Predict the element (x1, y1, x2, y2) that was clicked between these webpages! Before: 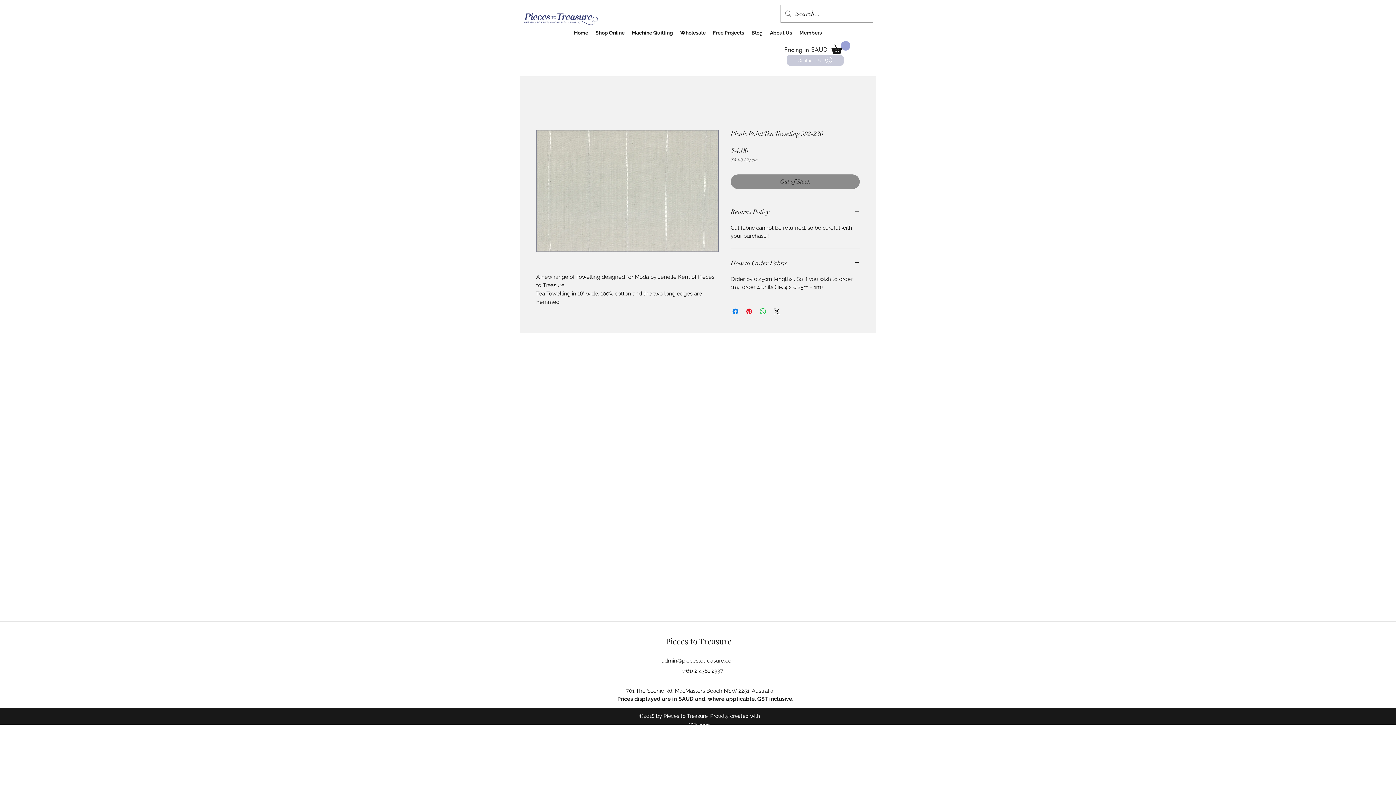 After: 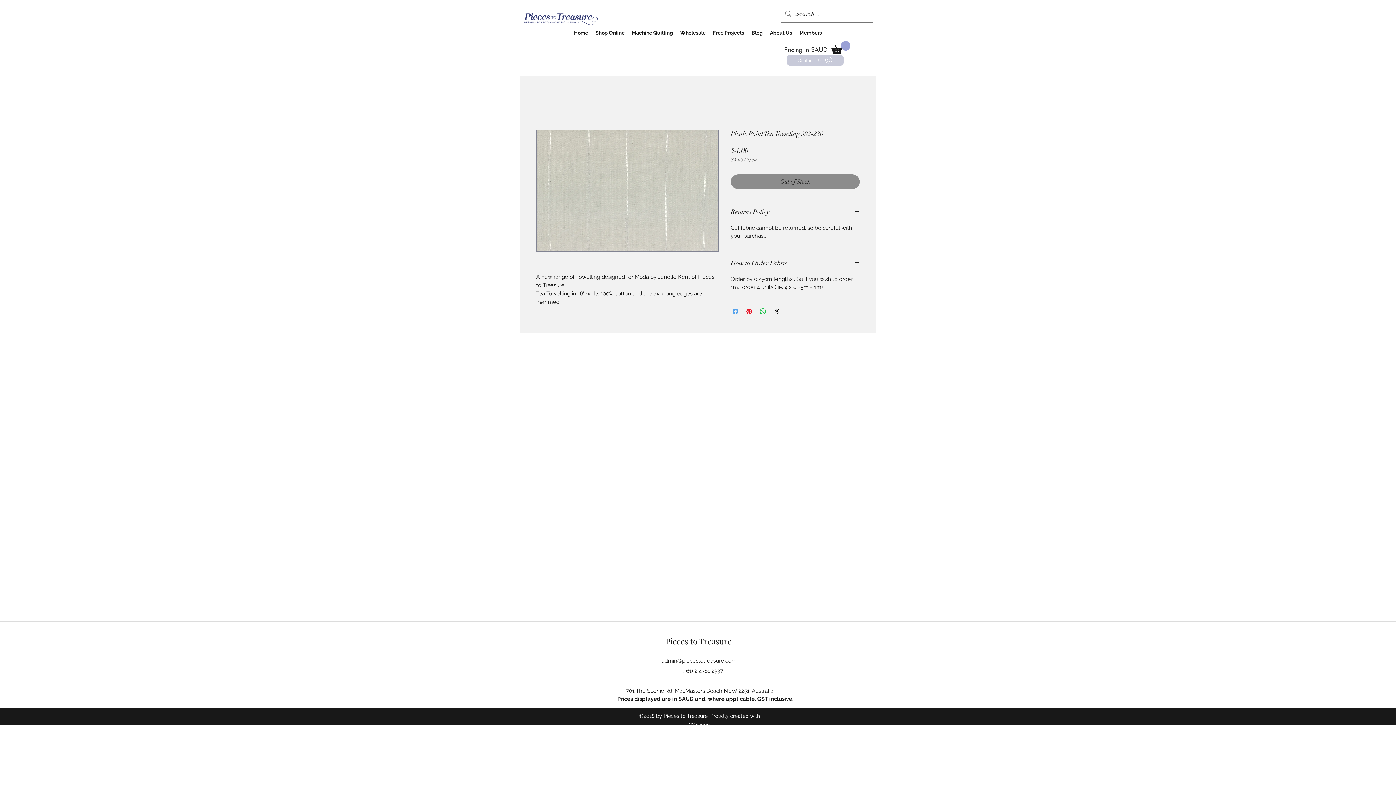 Action: label: Share on Facebook bbox: (731, 307, 740, 315)